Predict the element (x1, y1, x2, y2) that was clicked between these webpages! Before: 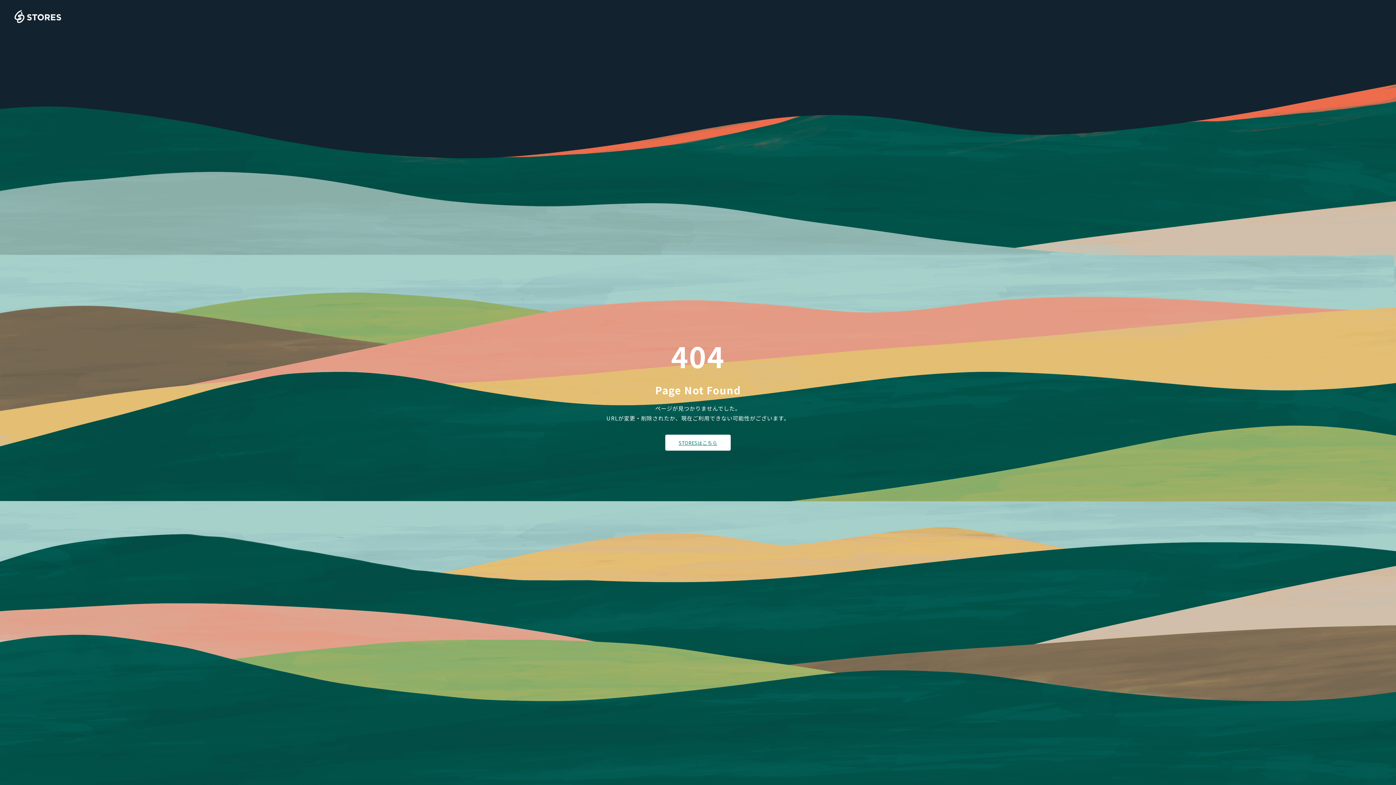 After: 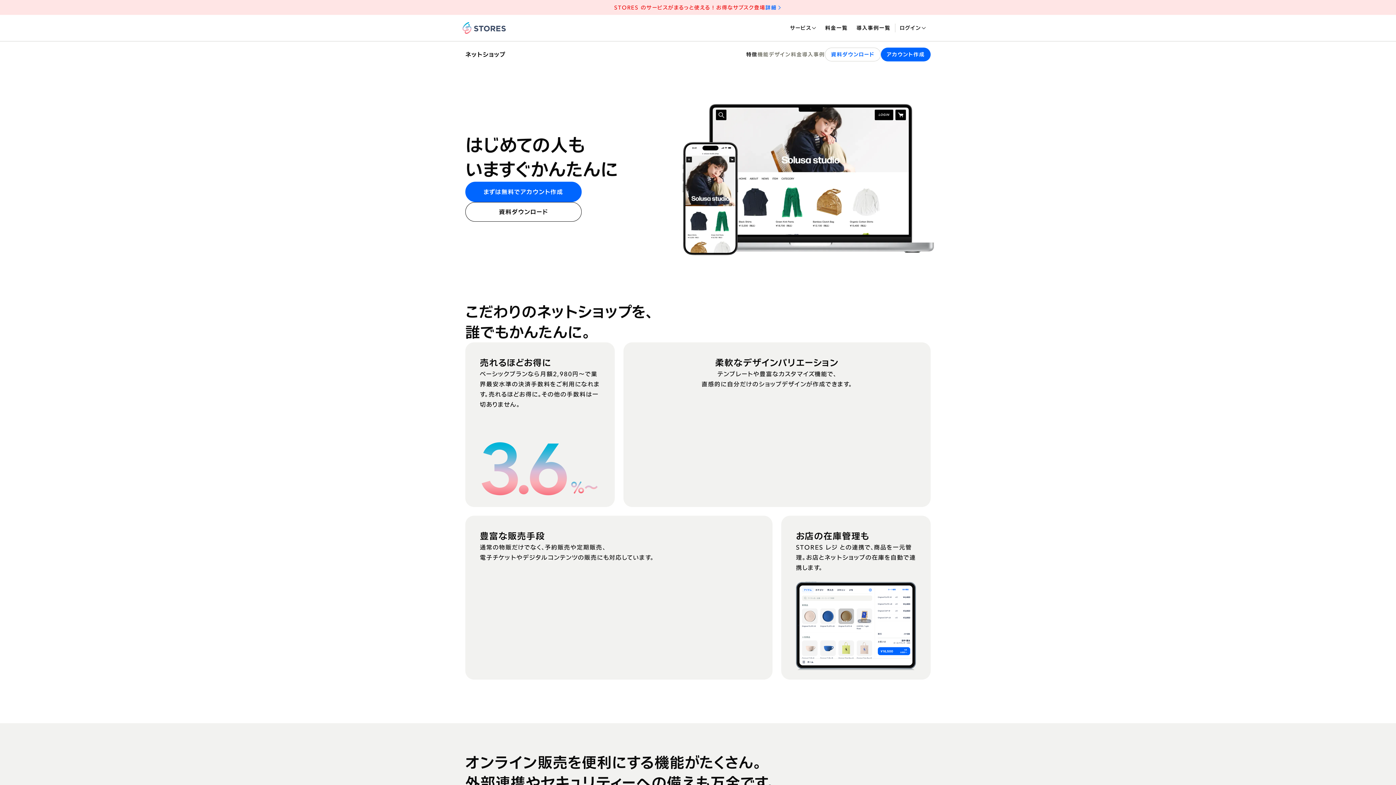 Action: bbox: (665, 434, 730, 450) label: STORESはこちら